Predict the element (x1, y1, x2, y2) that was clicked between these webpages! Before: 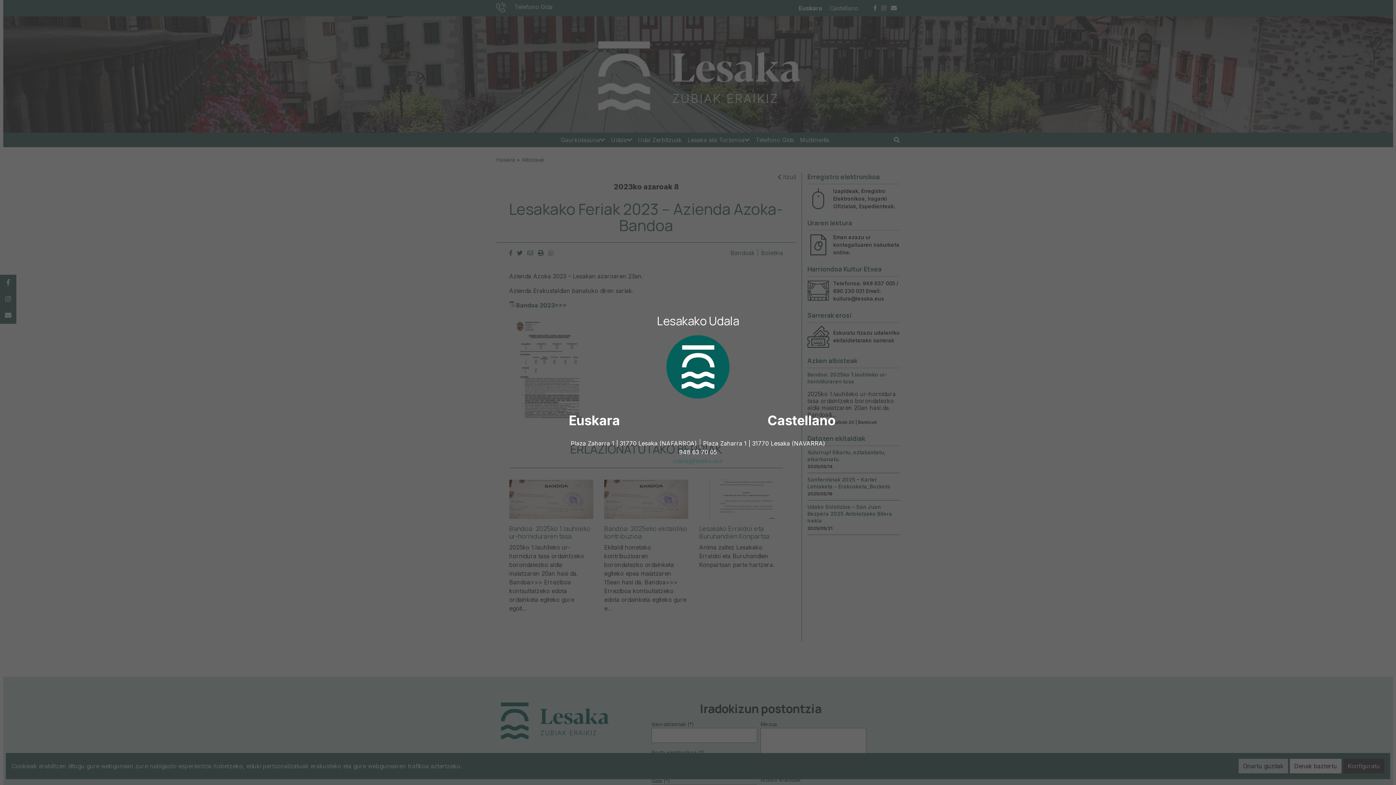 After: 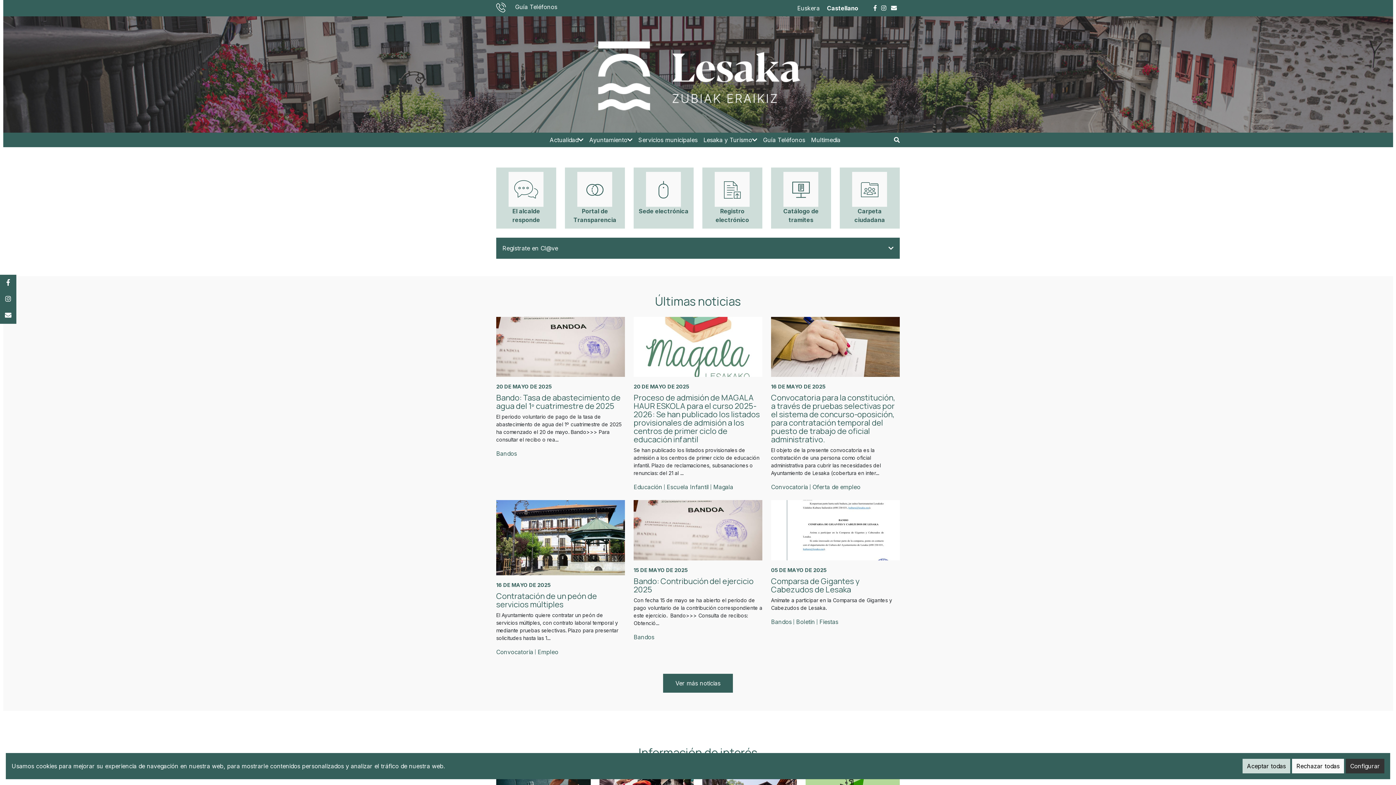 Action: label: Castellano bbox: (767, 412, 835, 428)